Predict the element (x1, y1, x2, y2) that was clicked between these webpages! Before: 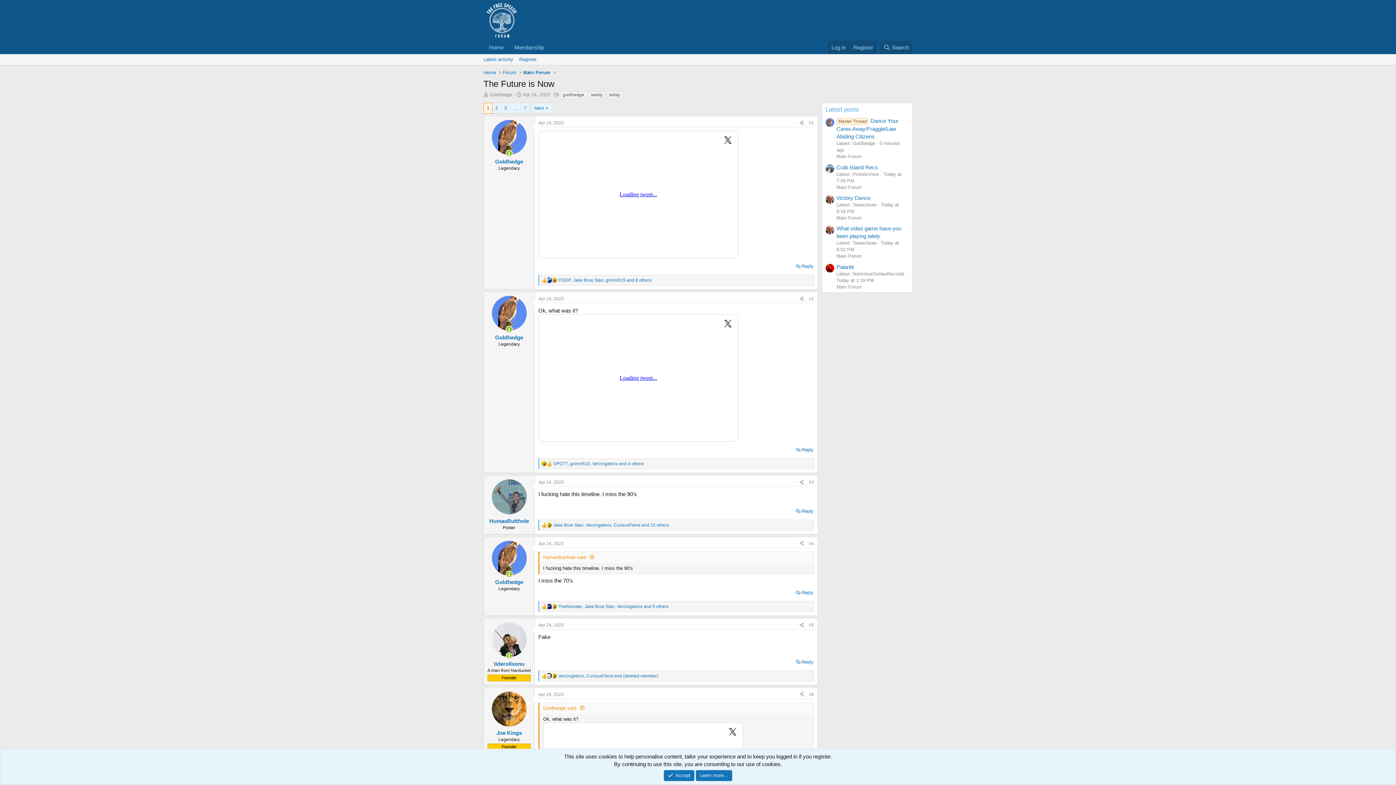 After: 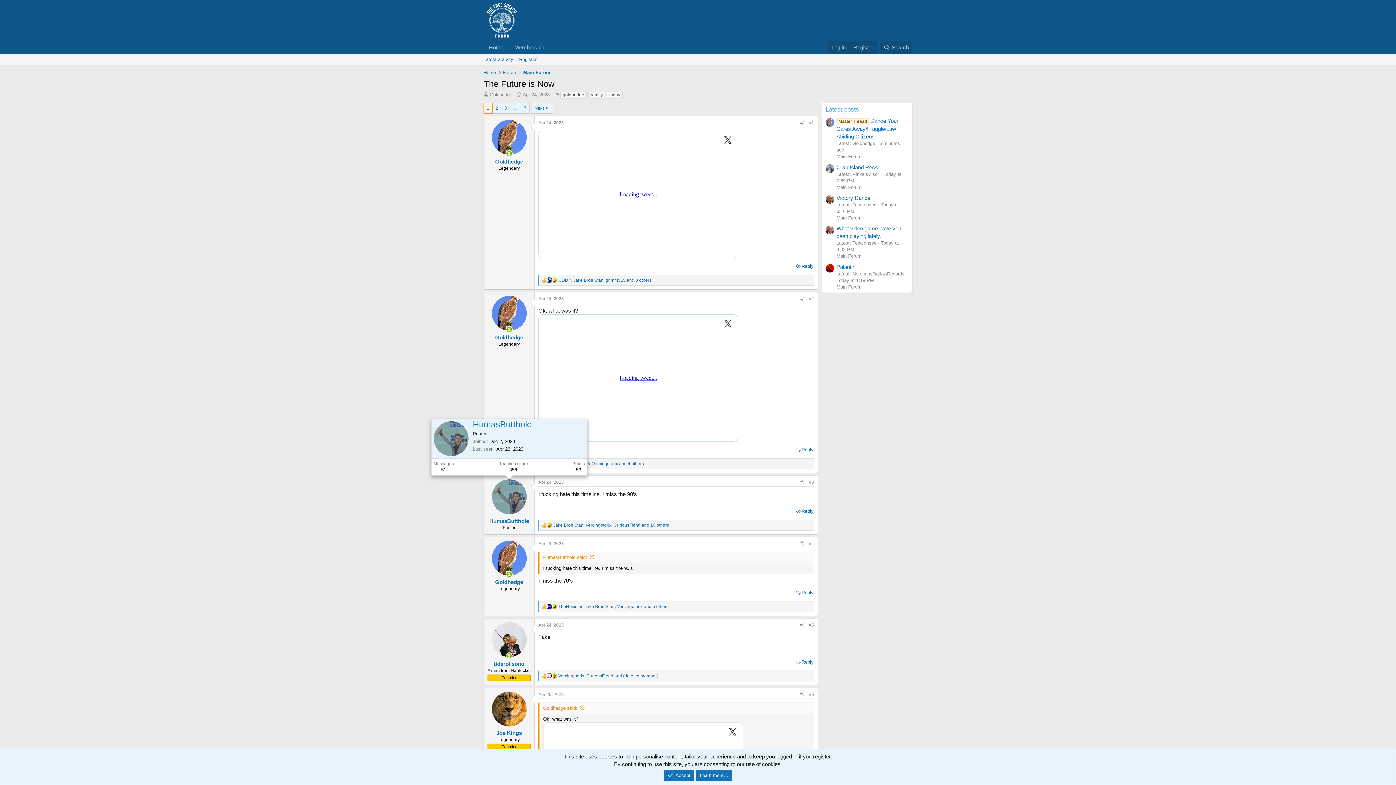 Action: bbox: (491, 479, 526, 514)